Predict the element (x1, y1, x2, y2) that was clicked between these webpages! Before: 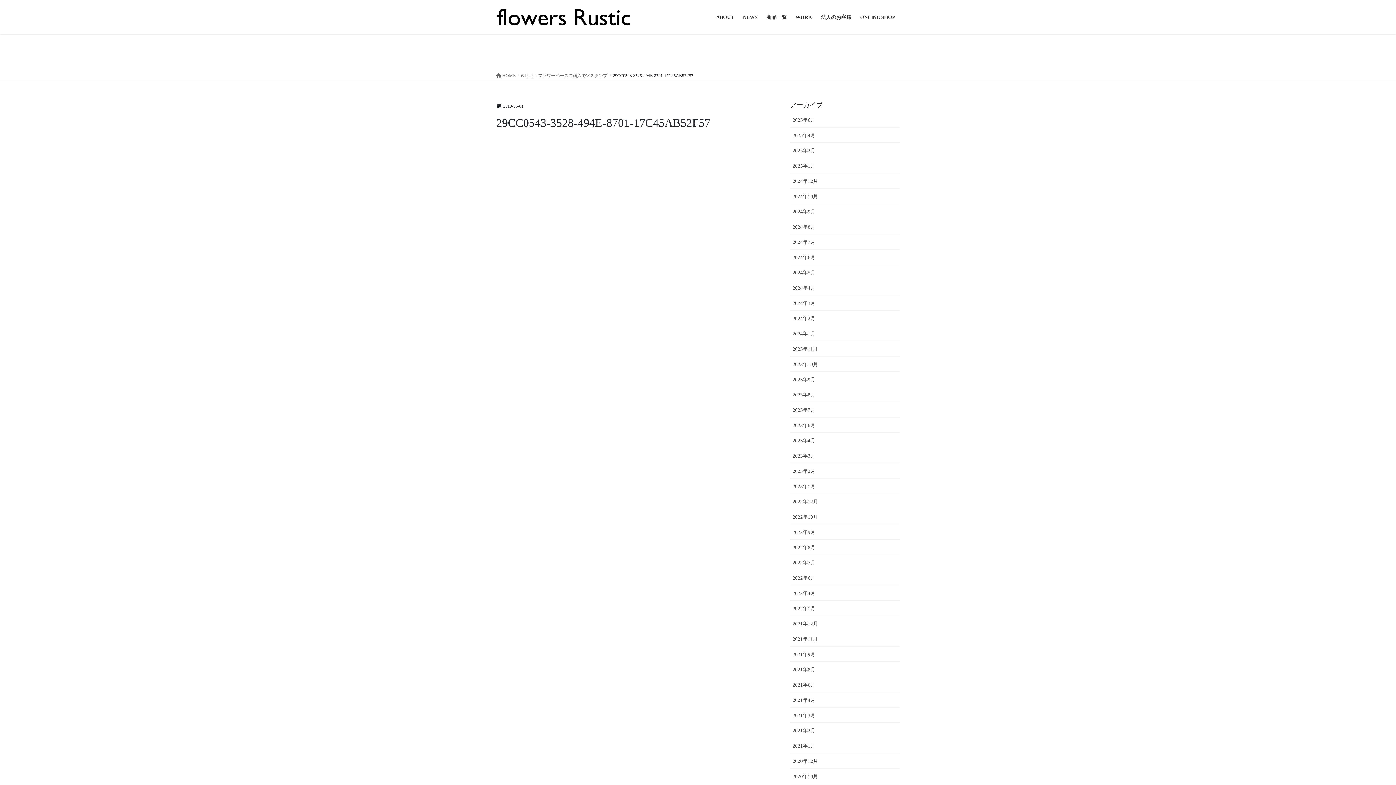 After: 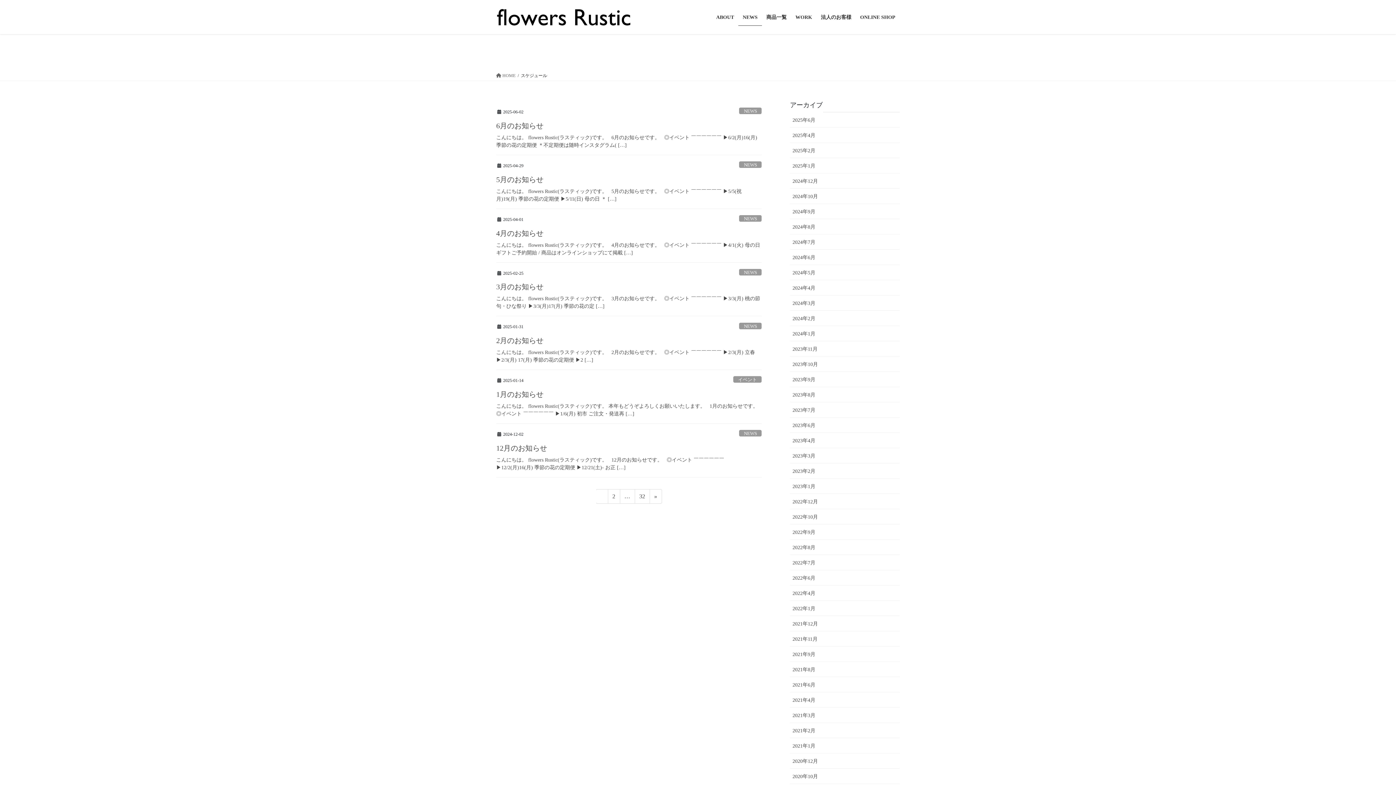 Action: bbox: (738, 8, 762, 25) label: NEWS